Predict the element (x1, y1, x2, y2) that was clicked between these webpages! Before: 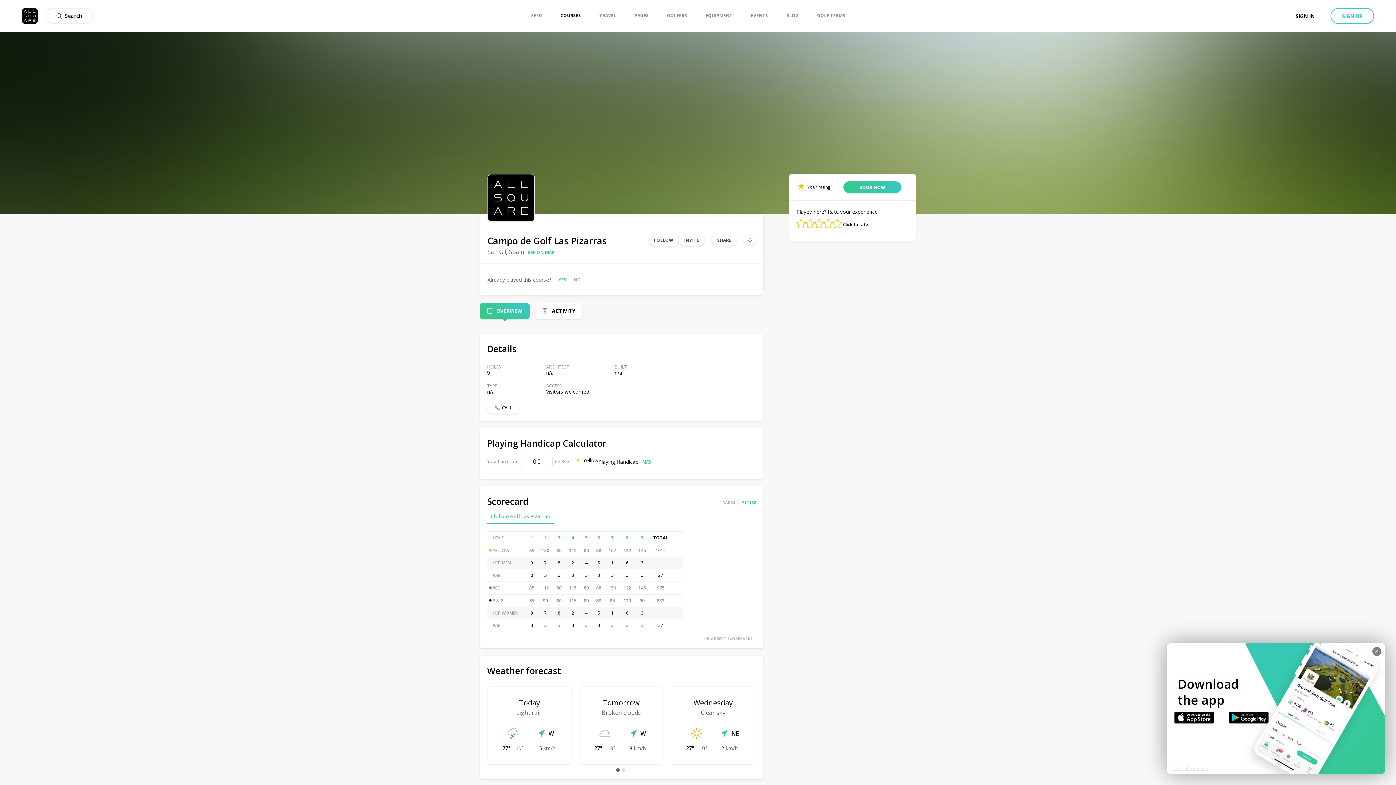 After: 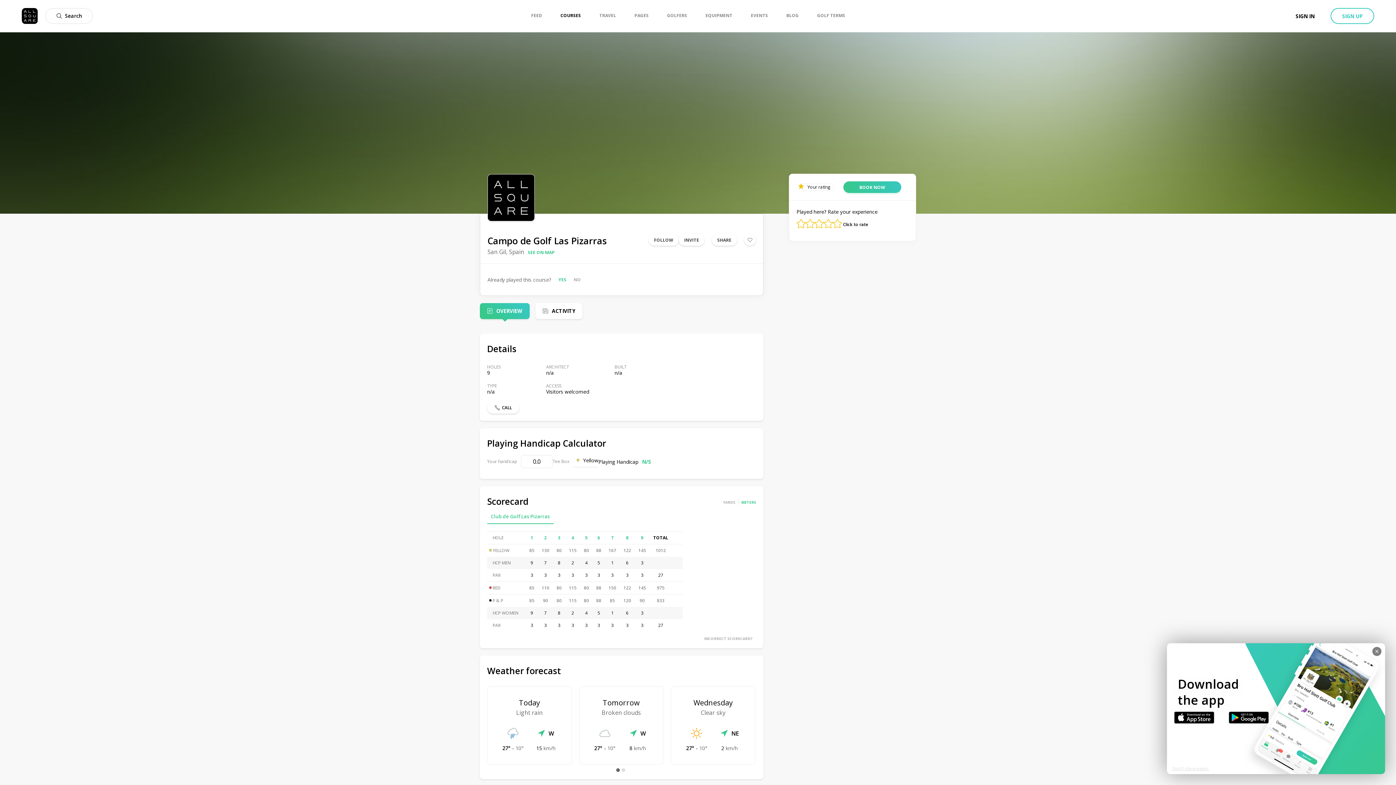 Action: label: Club de Golf Las Pizarras bbox: (487, 509, 553, 524)